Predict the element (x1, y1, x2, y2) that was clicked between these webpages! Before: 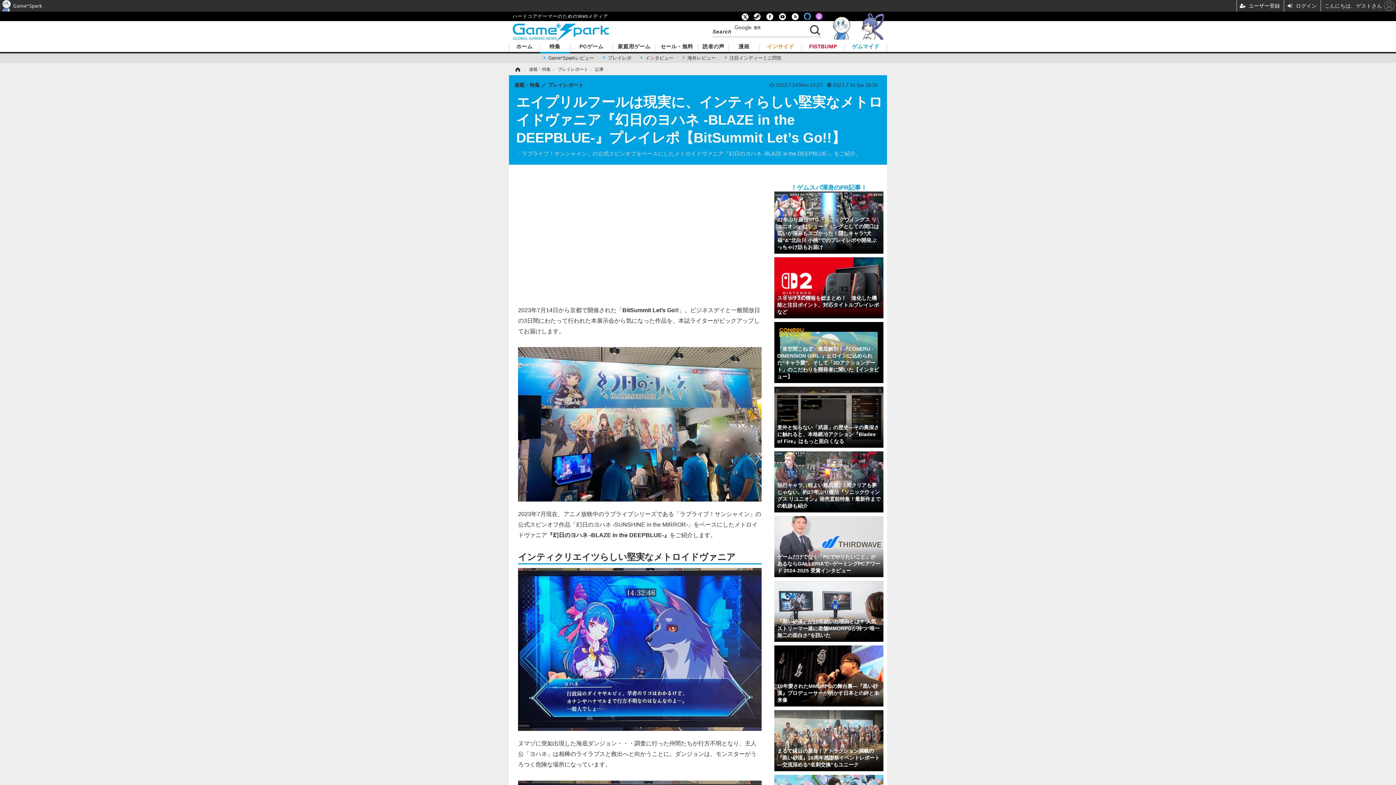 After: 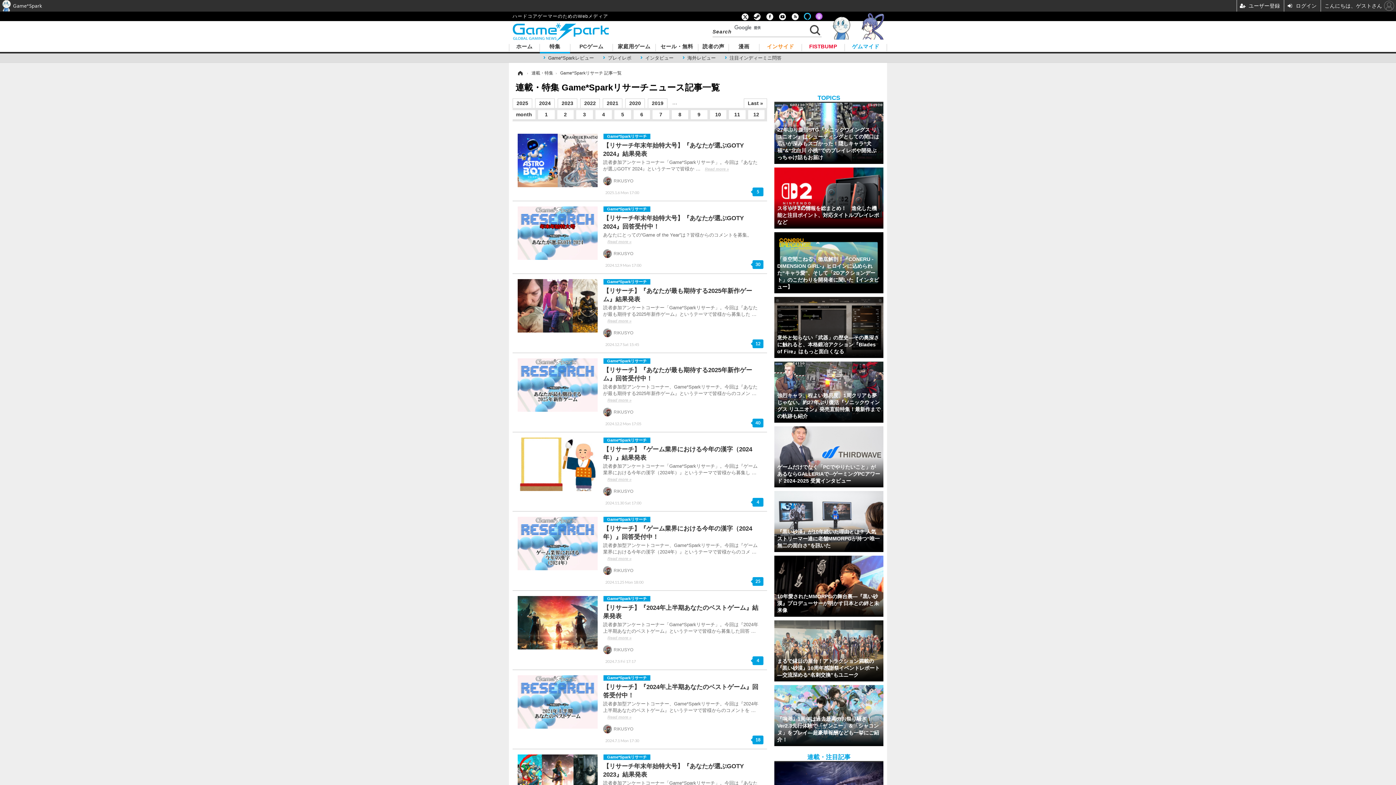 Action: label: 読者の声 bbox: (698, 44, 728, 51)